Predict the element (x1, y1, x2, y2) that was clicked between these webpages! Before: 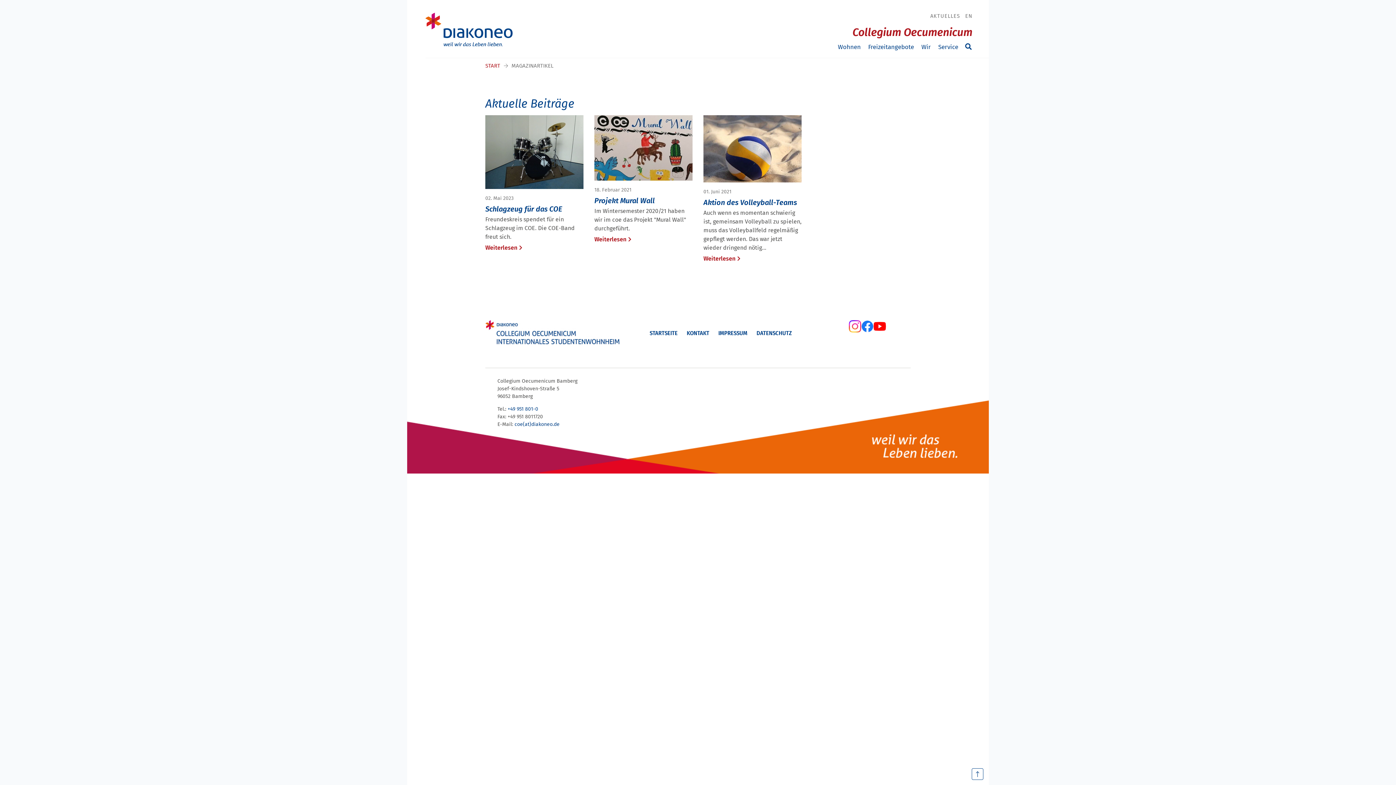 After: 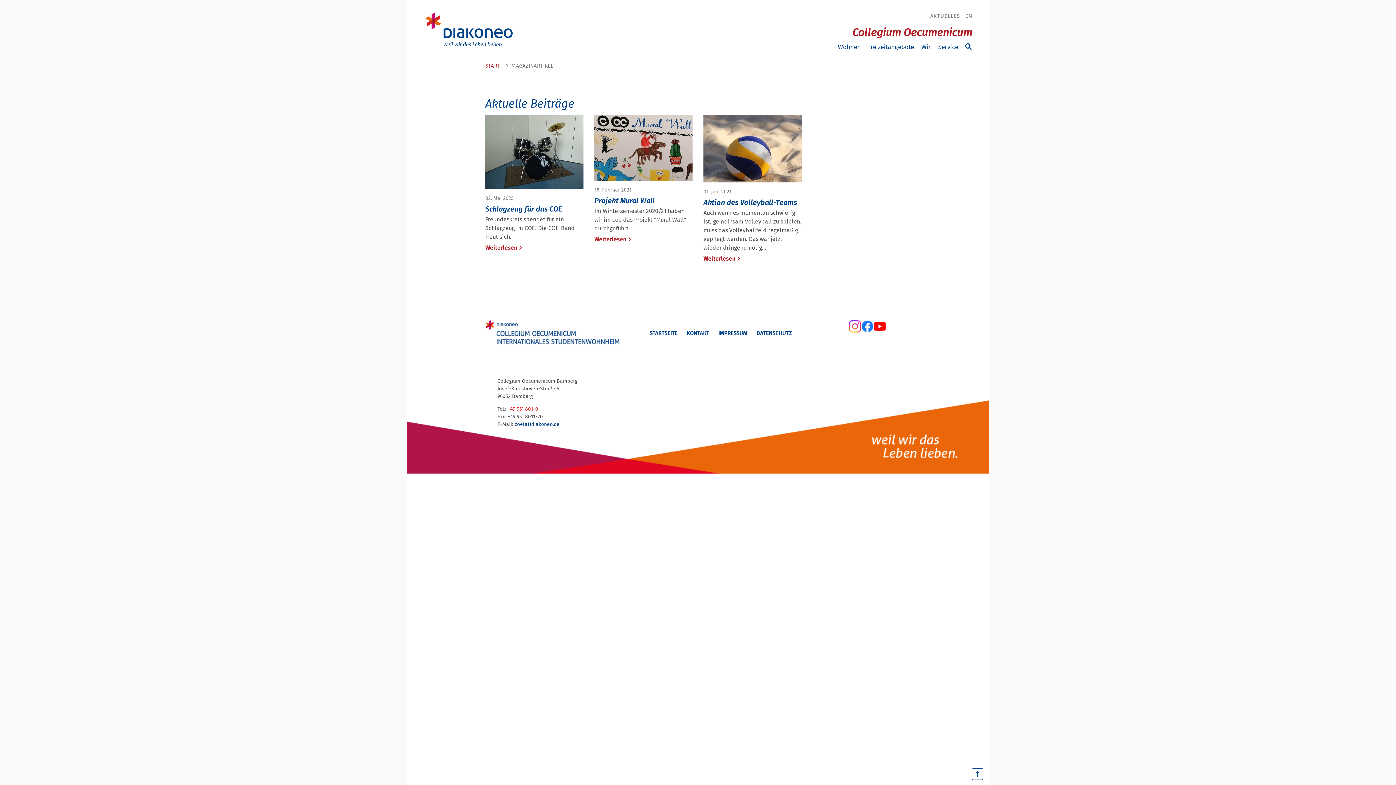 Action: label: +49 951 801-0 bbox: (507, 406, 538, 412)